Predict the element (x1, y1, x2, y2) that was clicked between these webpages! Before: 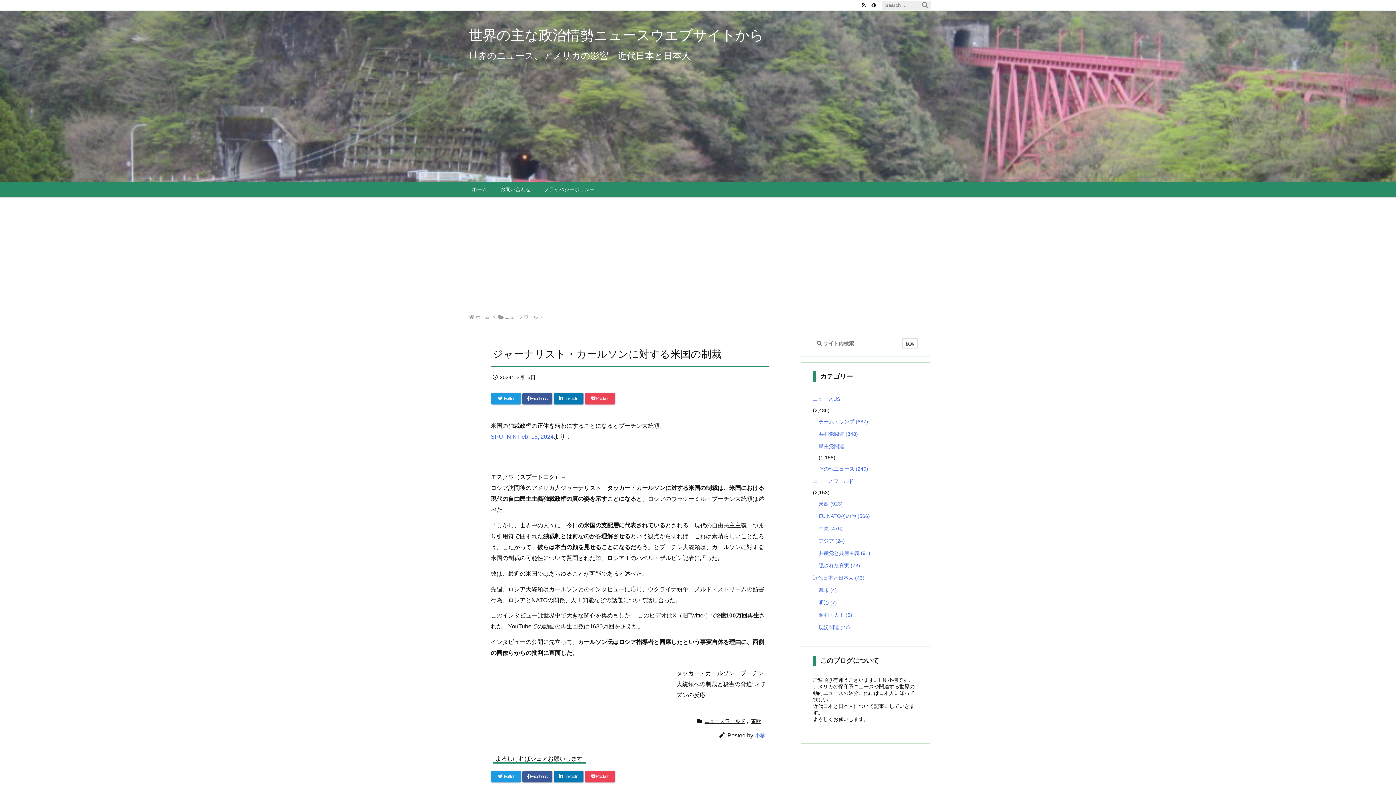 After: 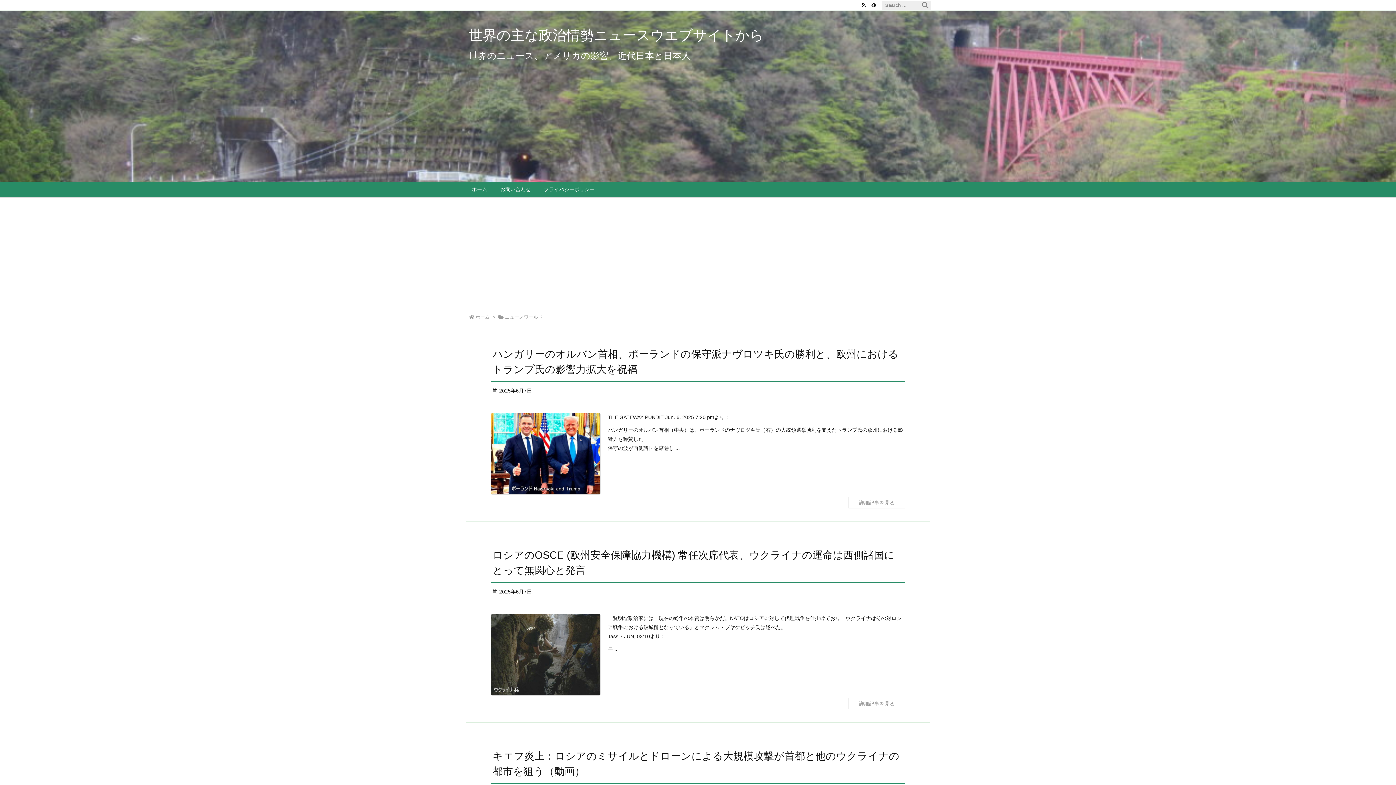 Action: label: ニュースワールド bbox: (813, 475, 918, 487)